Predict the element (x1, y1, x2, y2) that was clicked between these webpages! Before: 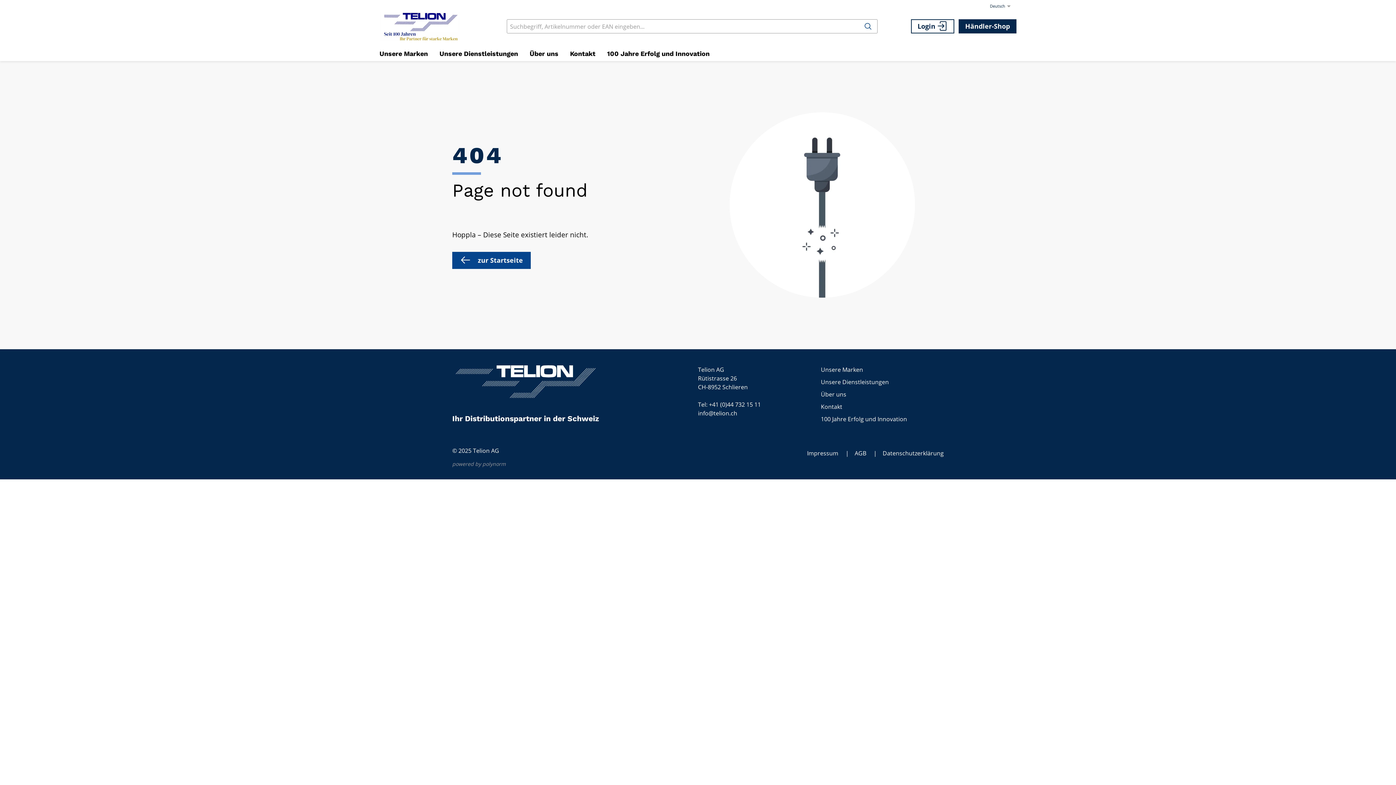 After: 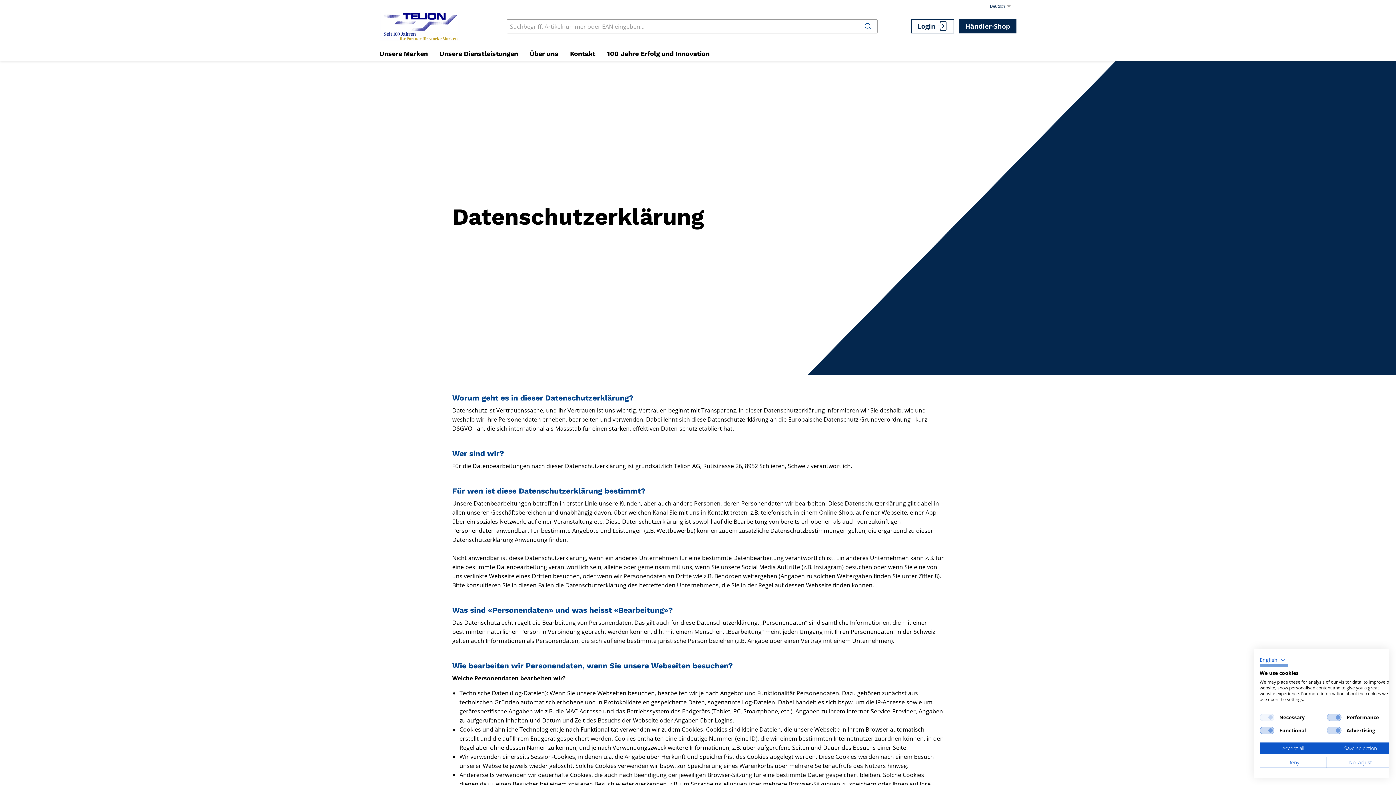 Action: bbox: (877, 446, 943, 460) label: Datenschutzerklärung